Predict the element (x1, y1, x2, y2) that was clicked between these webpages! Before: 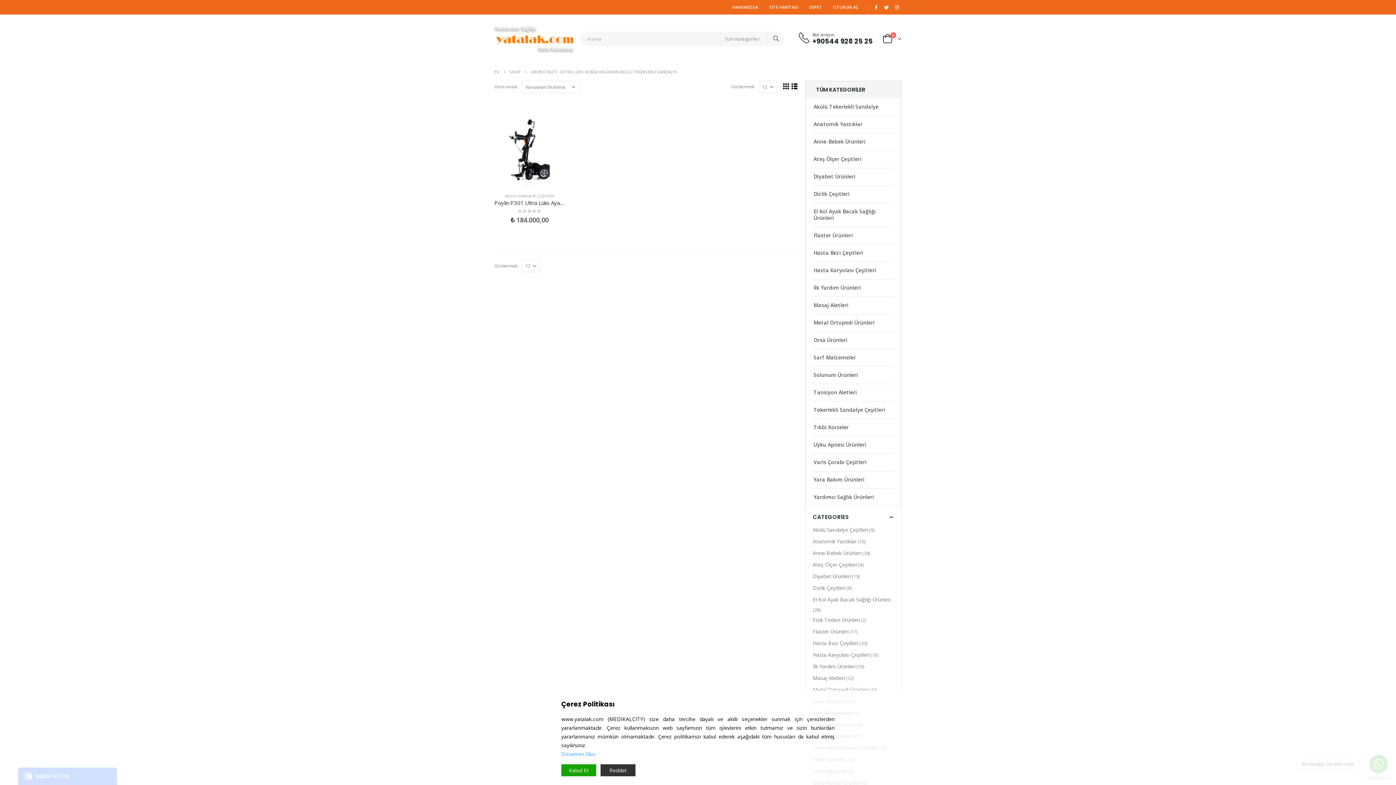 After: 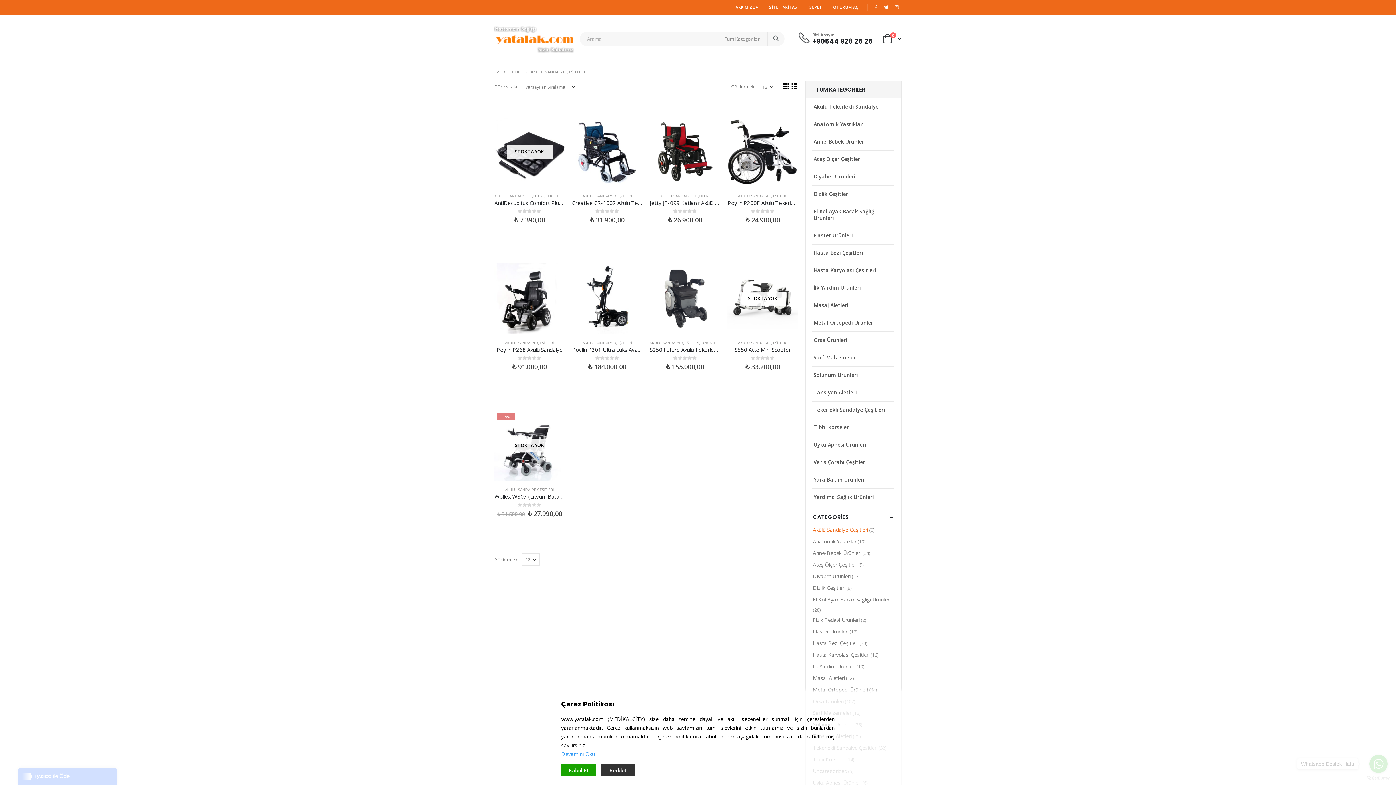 Action: bbox: (813, 524, 868, 536) label: Akülü Sandalye Çeşitleri